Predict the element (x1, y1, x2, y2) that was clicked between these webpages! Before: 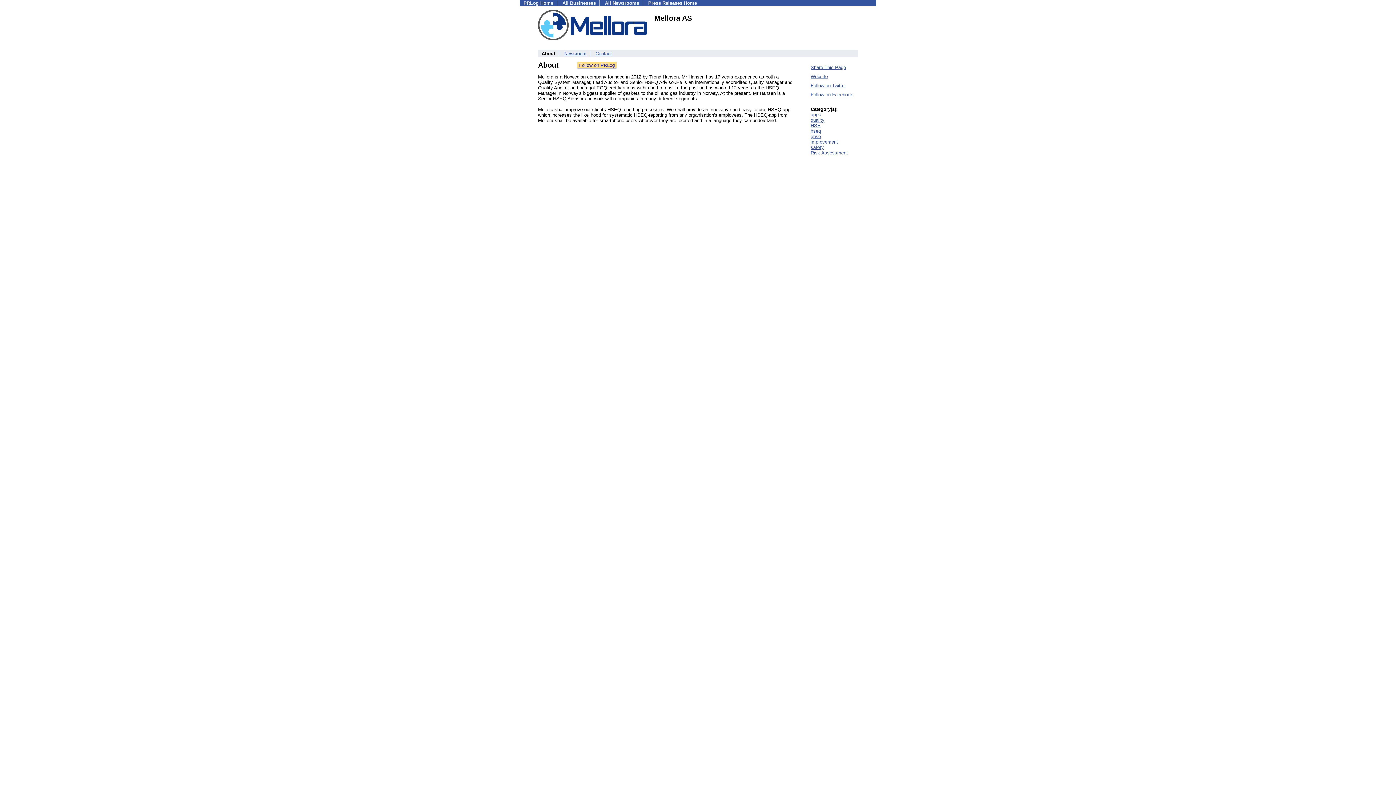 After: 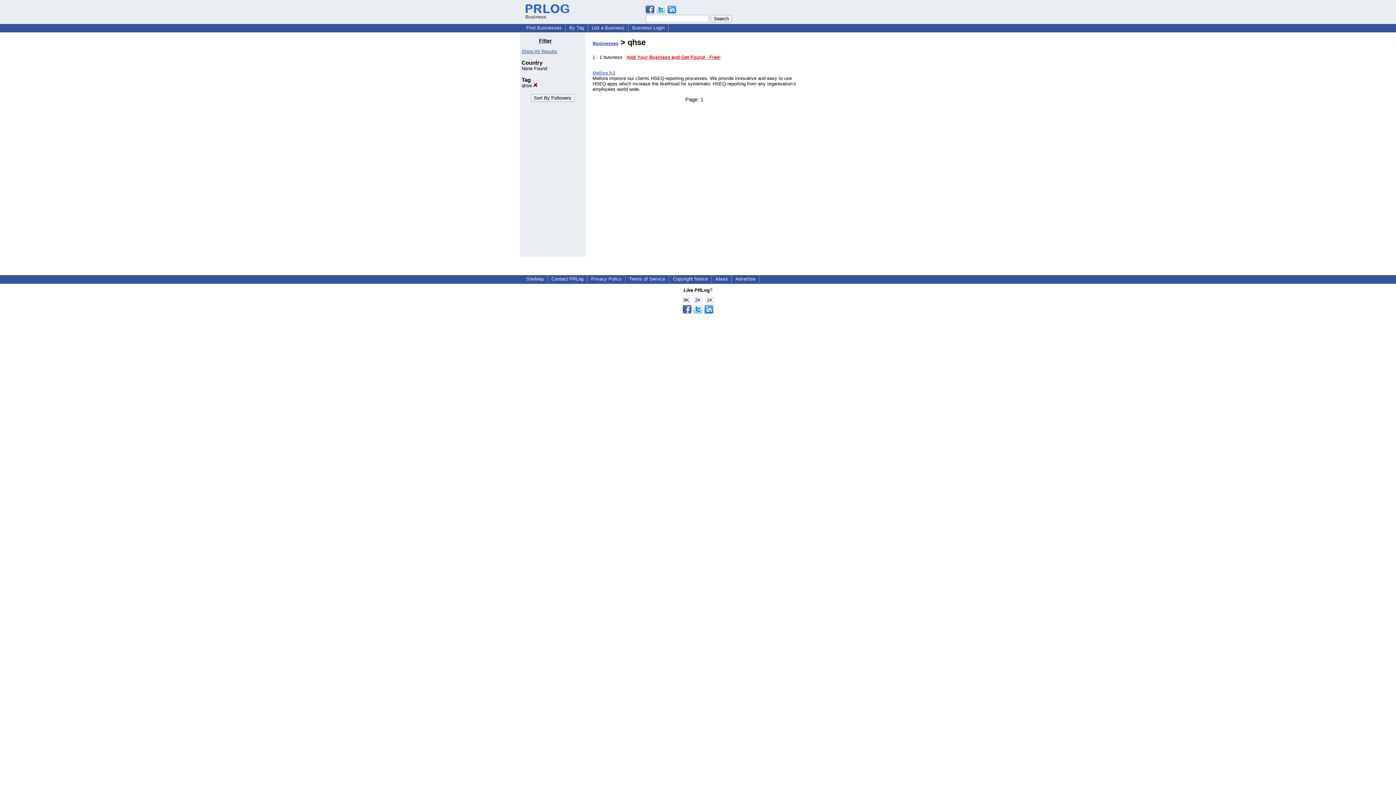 Action: bbox: (810, 133, 821, 139) label: qhse